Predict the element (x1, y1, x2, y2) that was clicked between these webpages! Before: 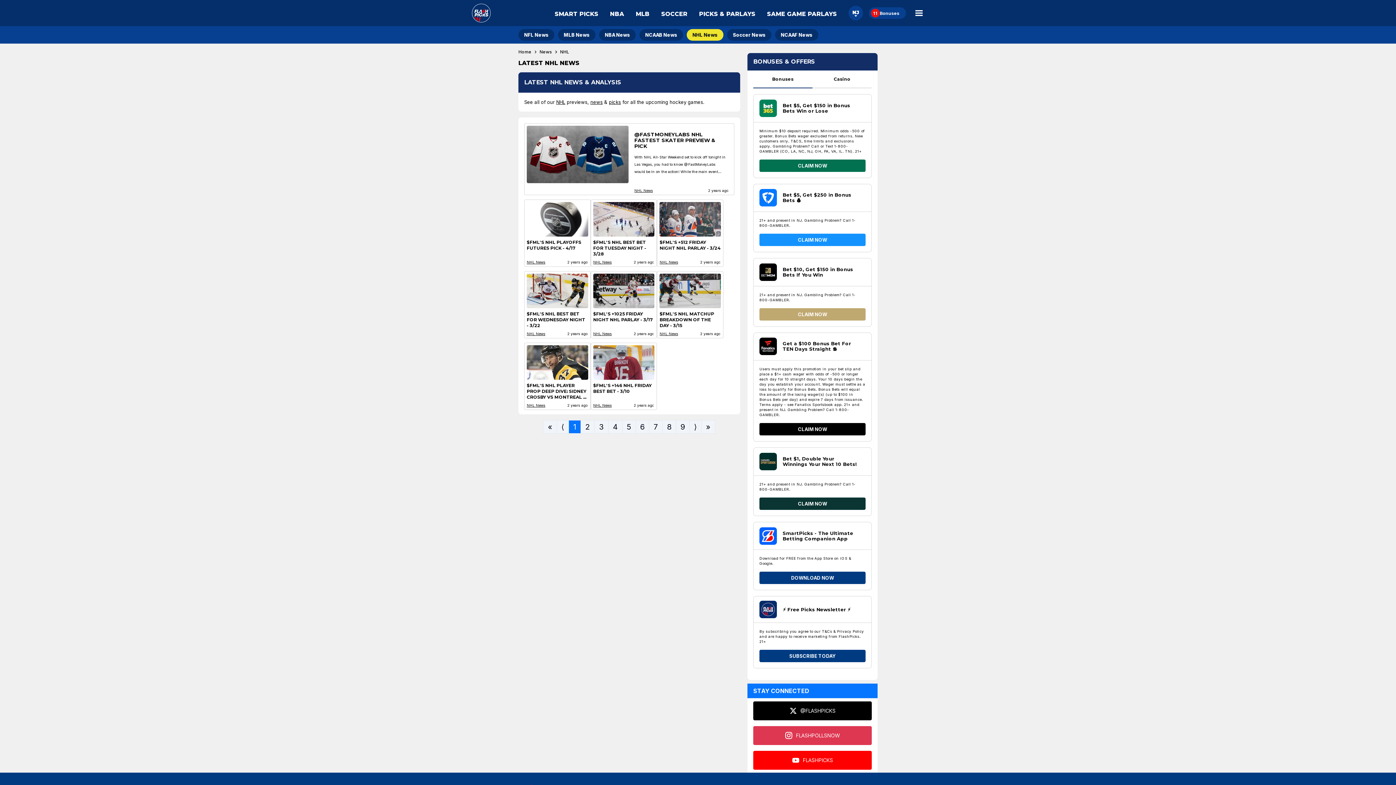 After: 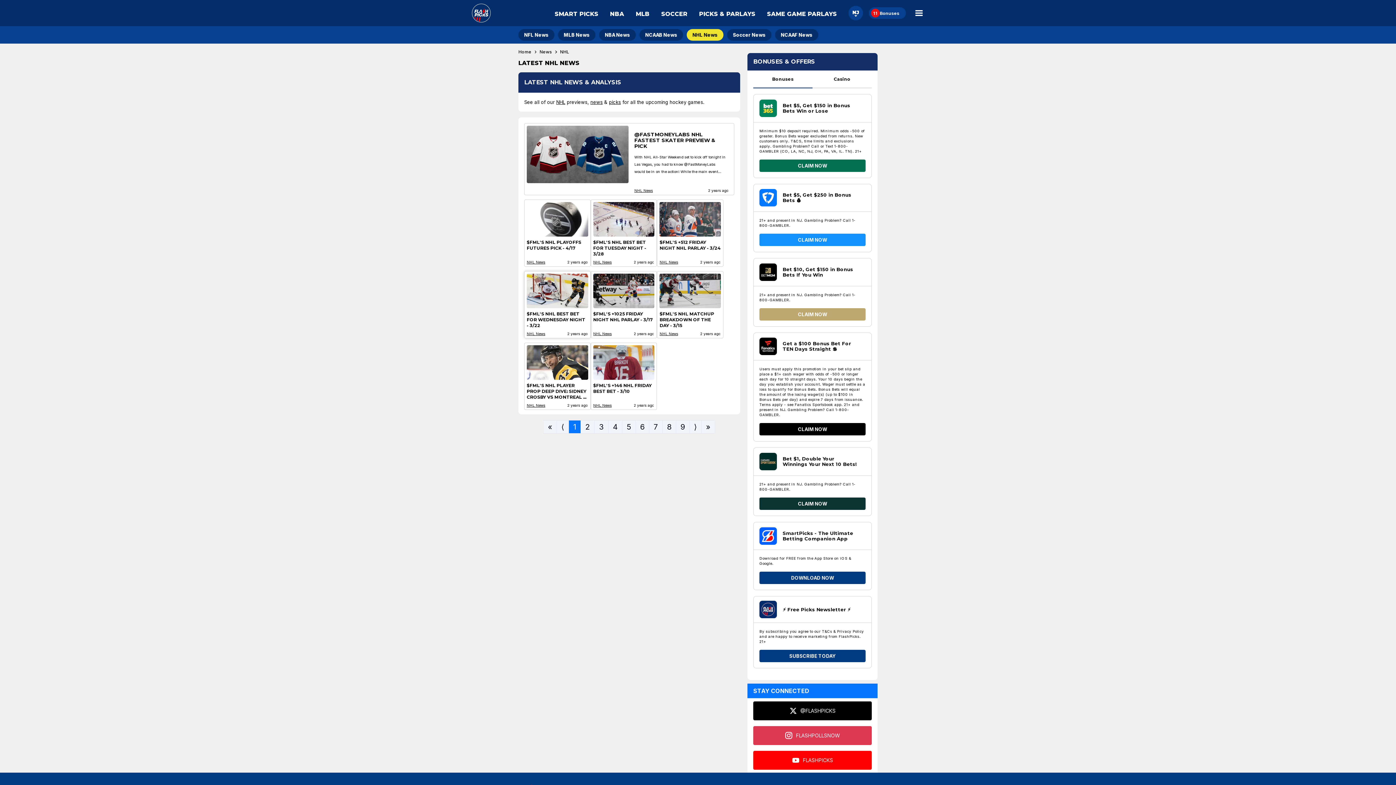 Action: bbox: (526, 332, 545, 336) label: NHL News